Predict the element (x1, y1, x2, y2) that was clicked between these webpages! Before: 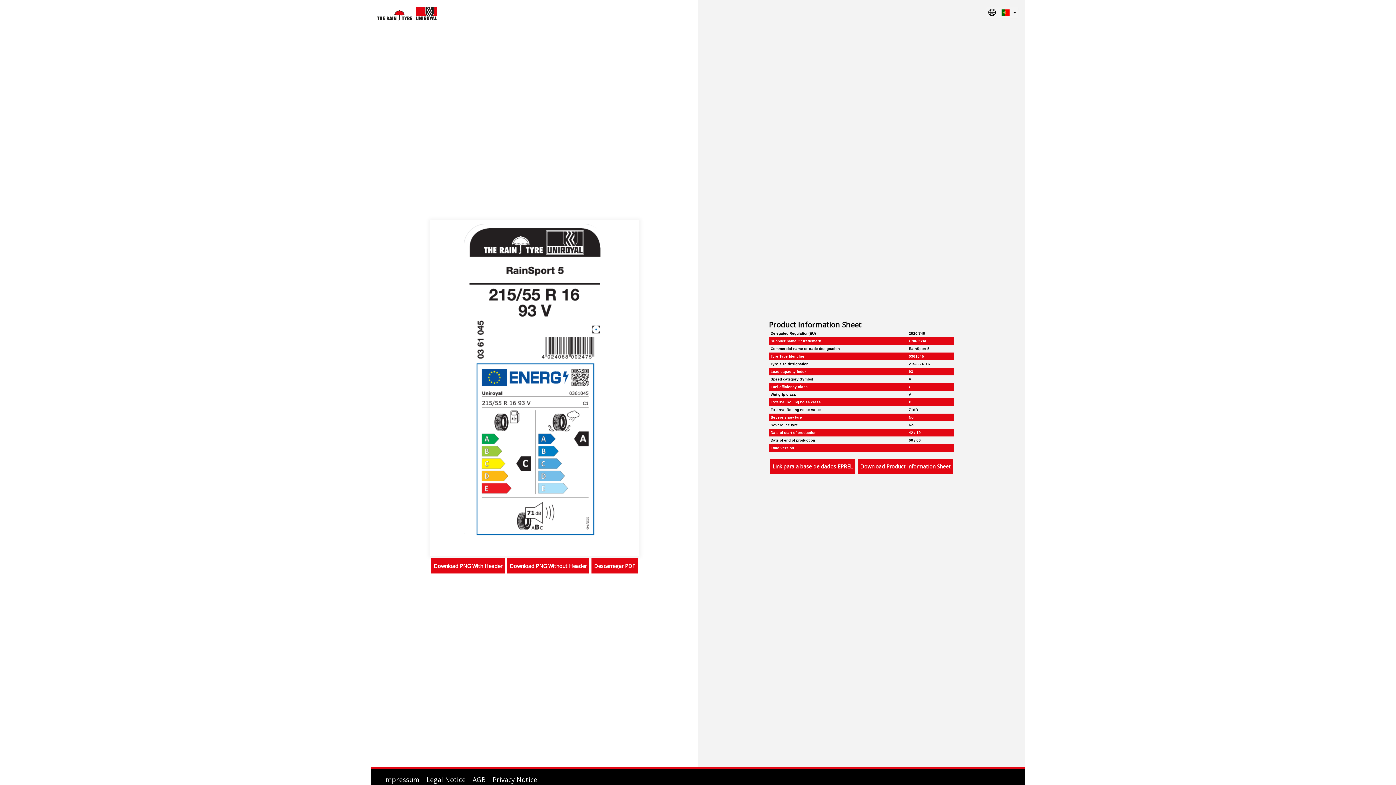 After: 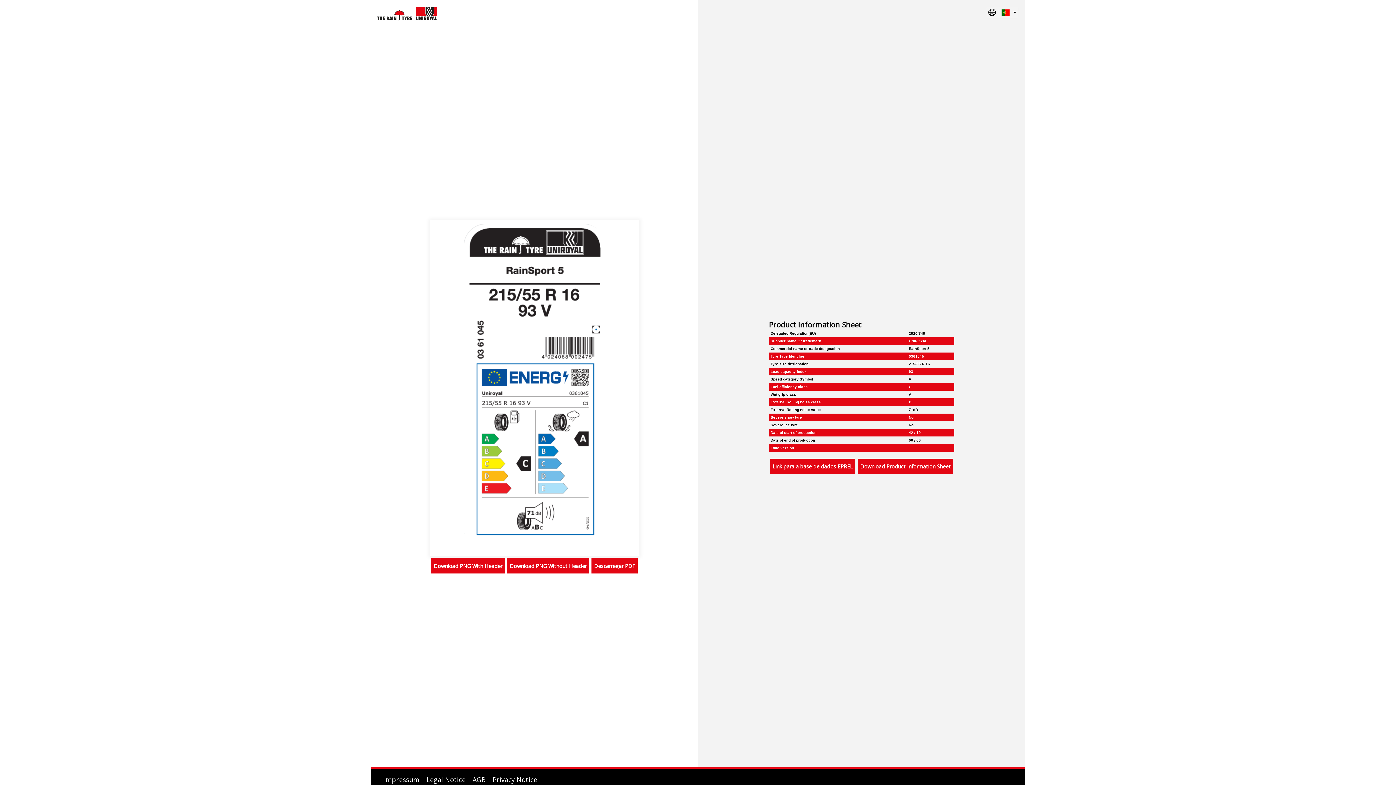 Action: label: Descarregar PDF bbox: (591, 558, 637, 573)